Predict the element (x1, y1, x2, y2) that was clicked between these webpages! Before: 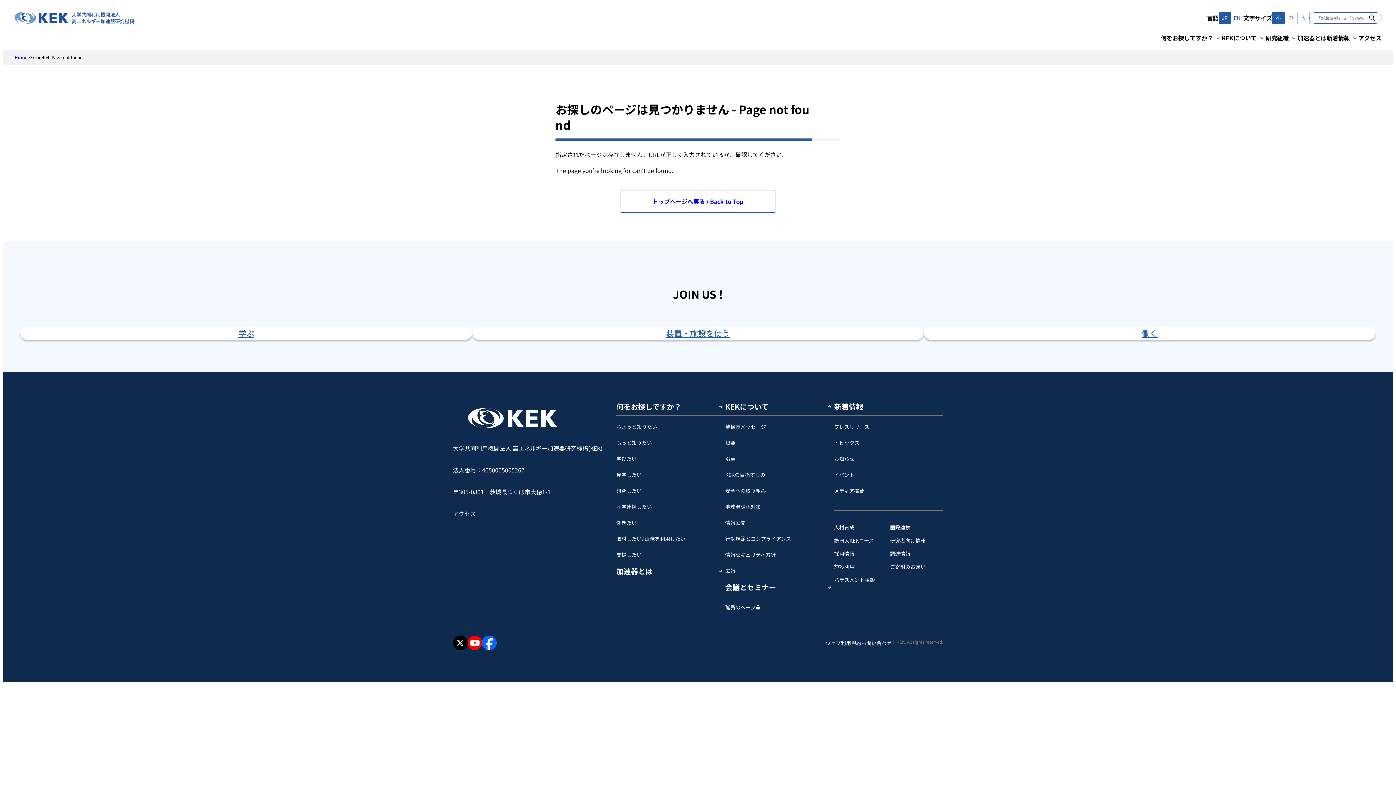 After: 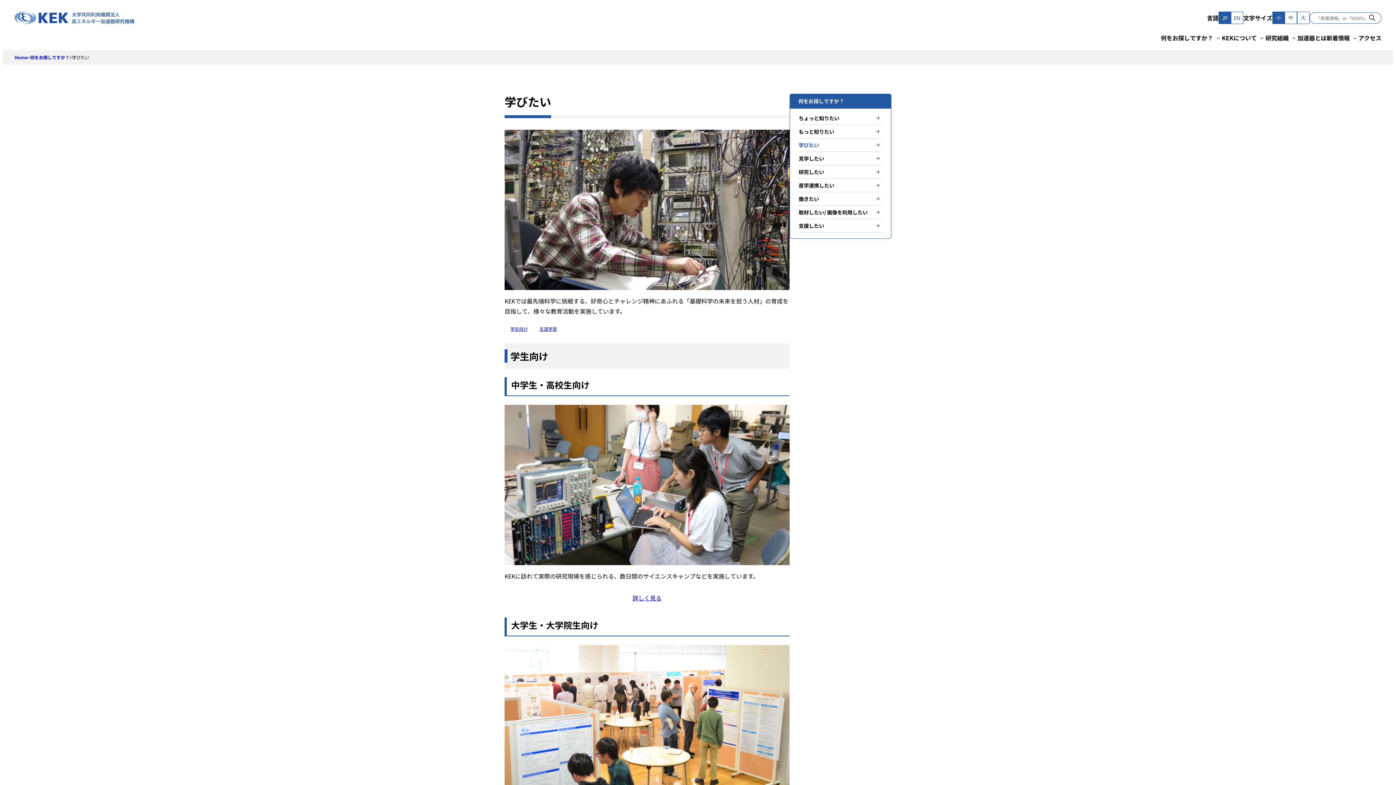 Action: bbox: (616, 450, 725, 466) label: 学びたい